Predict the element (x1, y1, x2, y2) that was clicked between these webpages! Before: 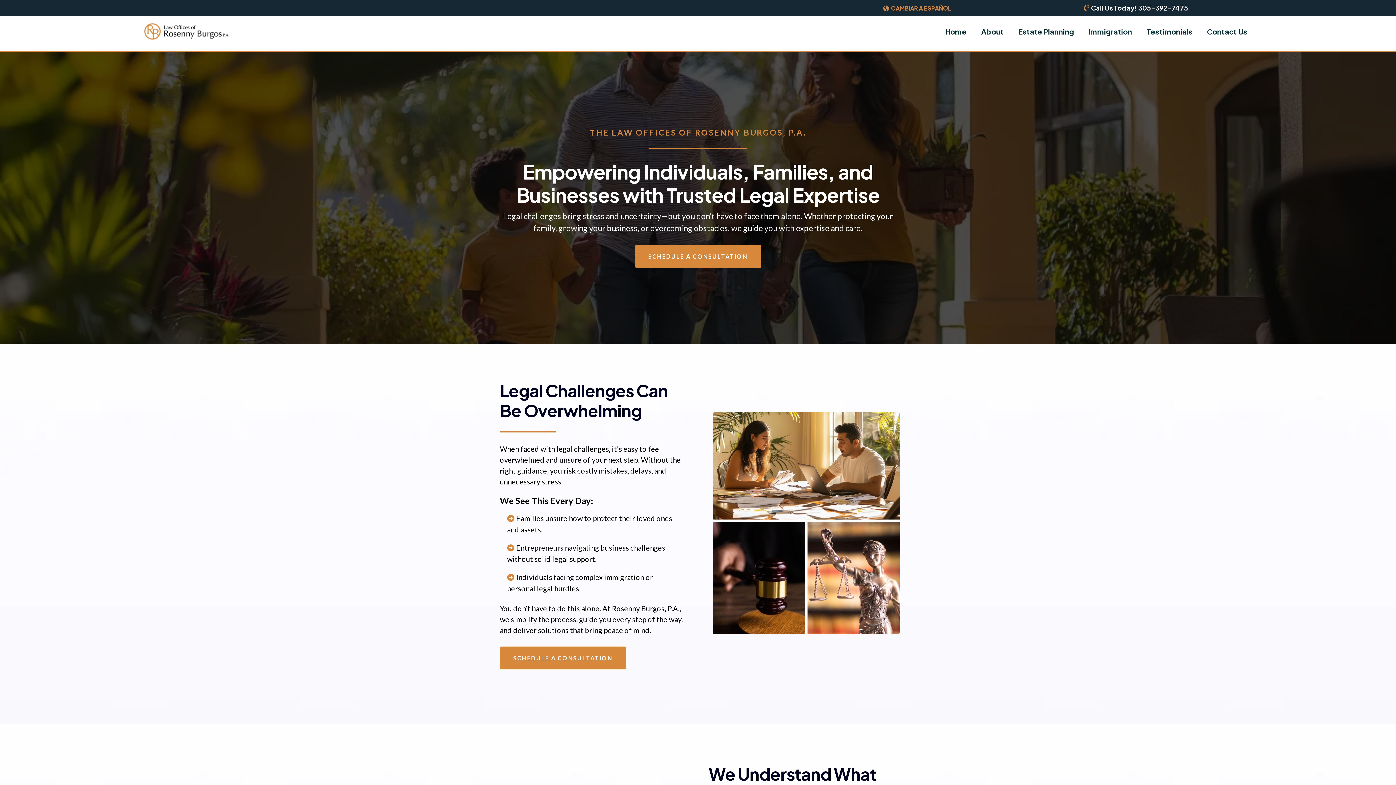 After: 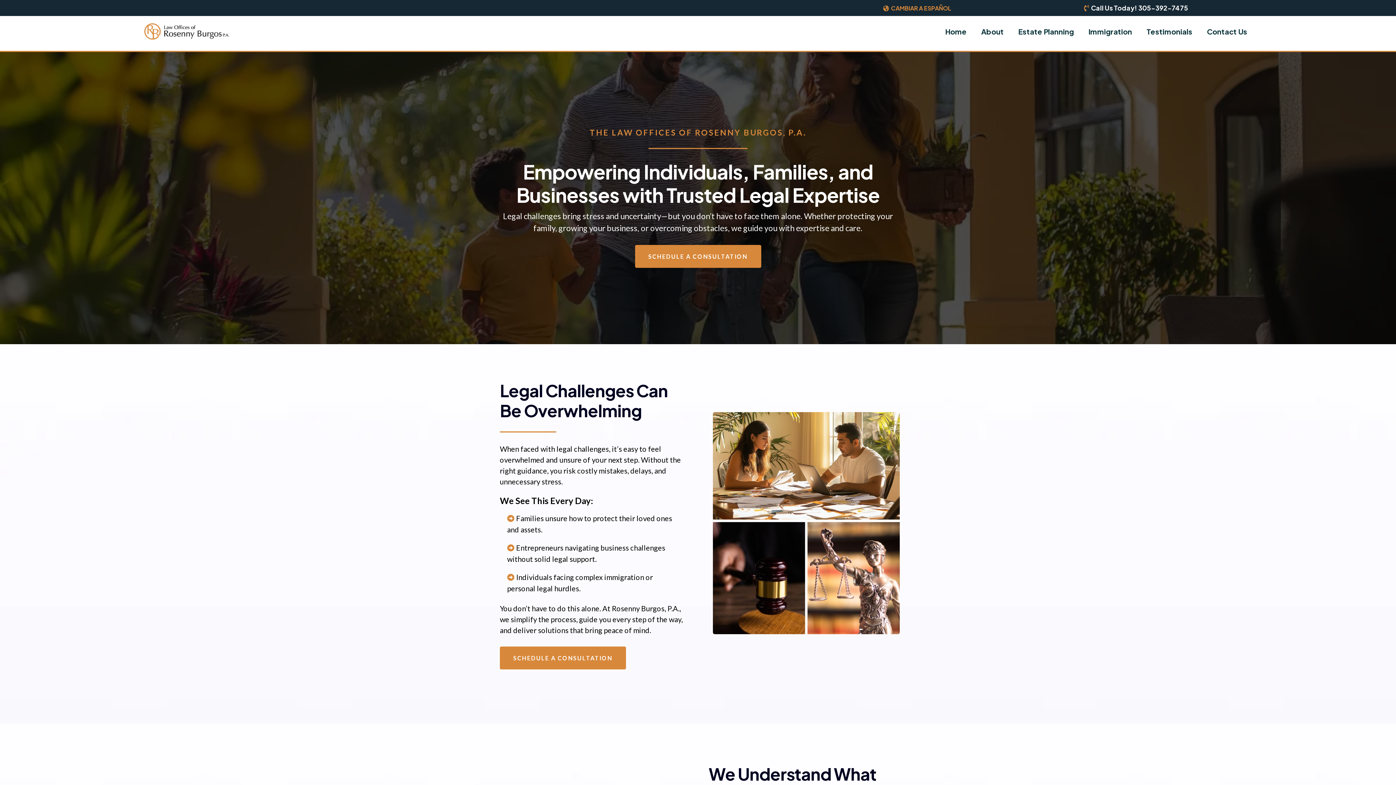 Action: label: Home bbox: (938, 24, 974, 39)